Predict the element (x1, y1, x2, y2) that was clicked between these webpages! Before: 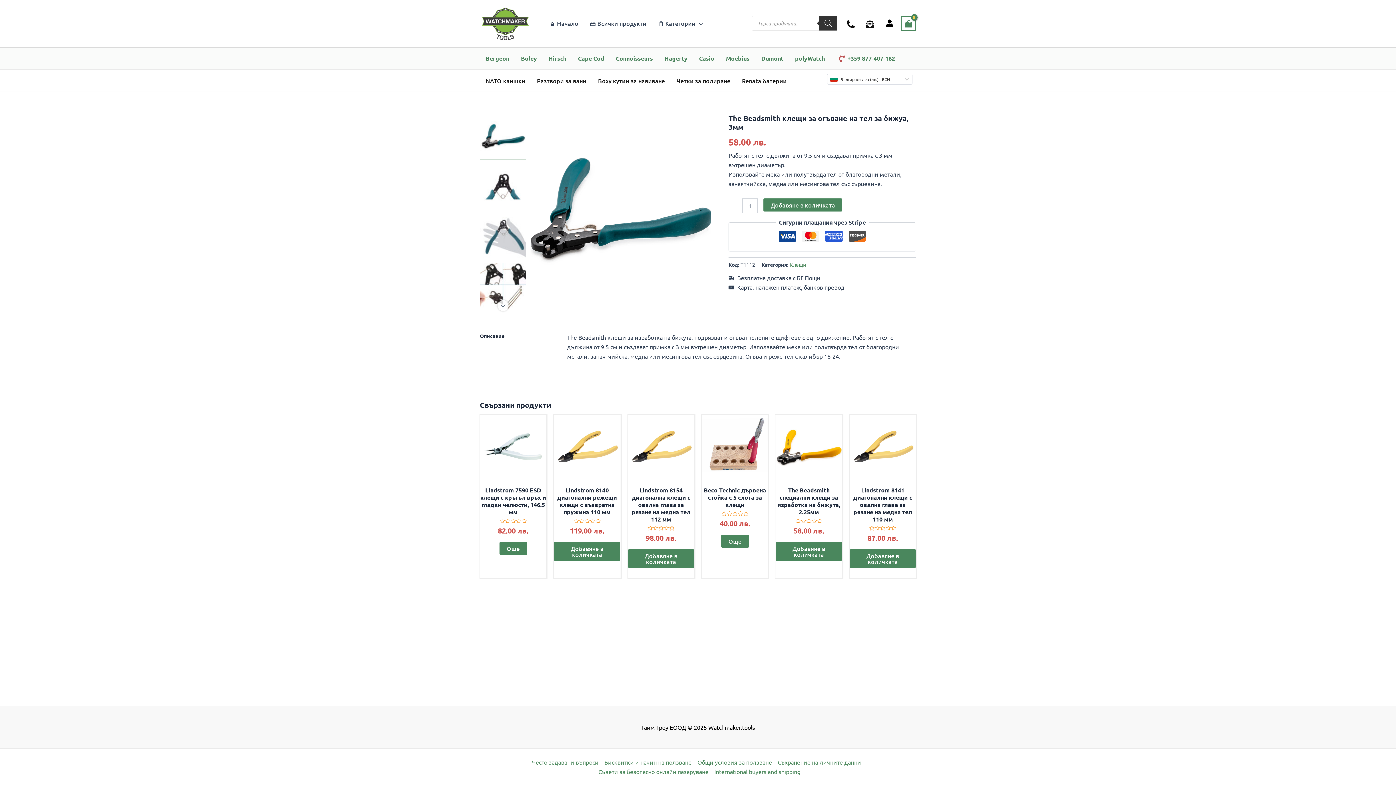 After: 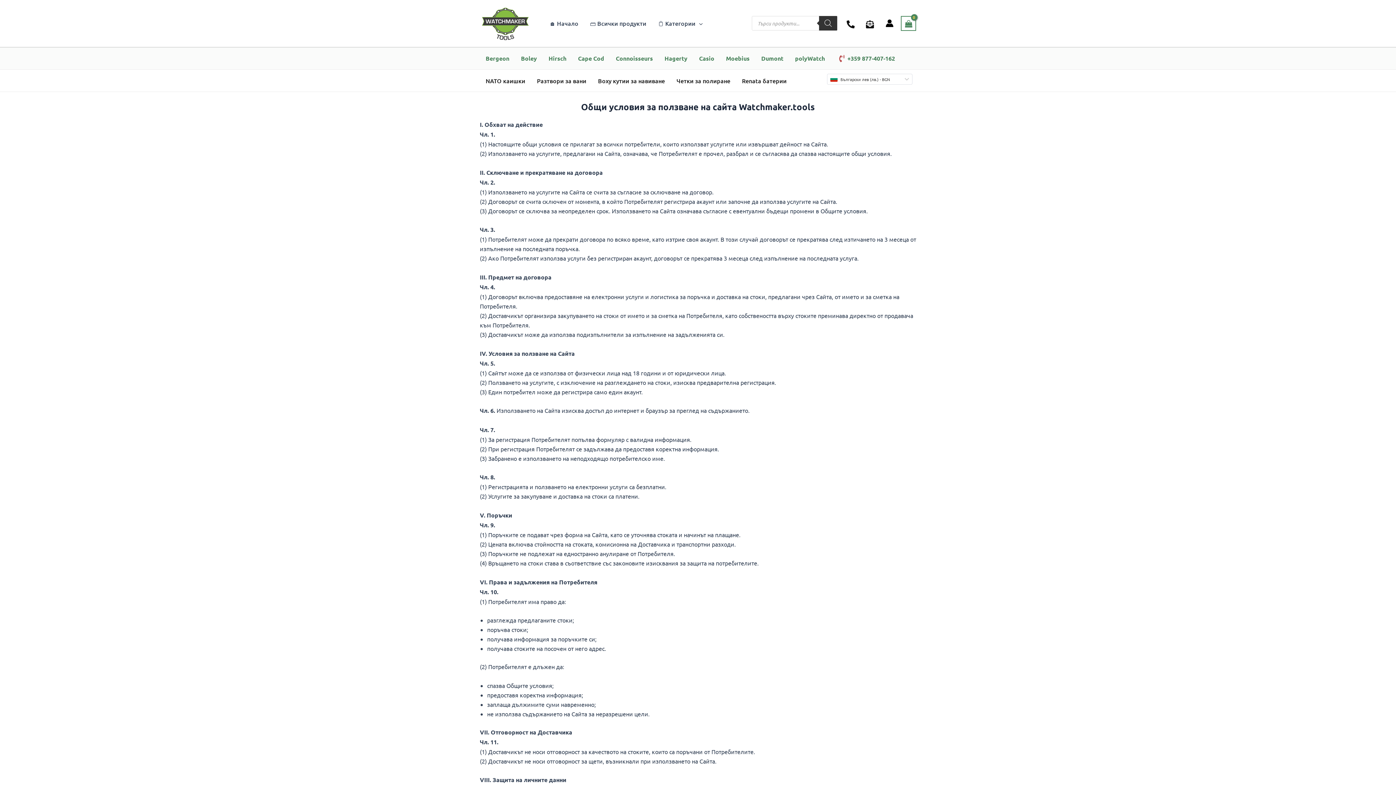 Action: label: Общи условия за ползване bbox: (694, 757, 775, 767)